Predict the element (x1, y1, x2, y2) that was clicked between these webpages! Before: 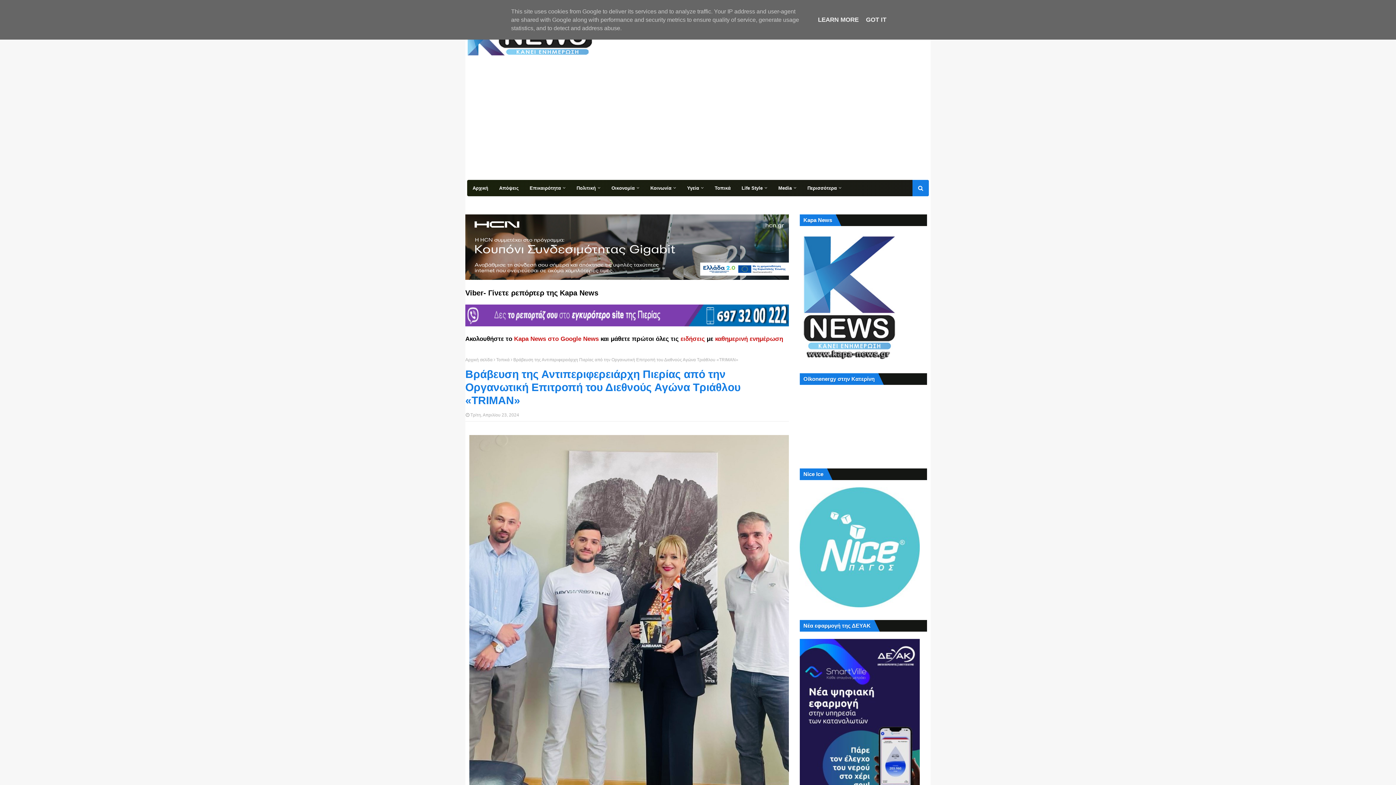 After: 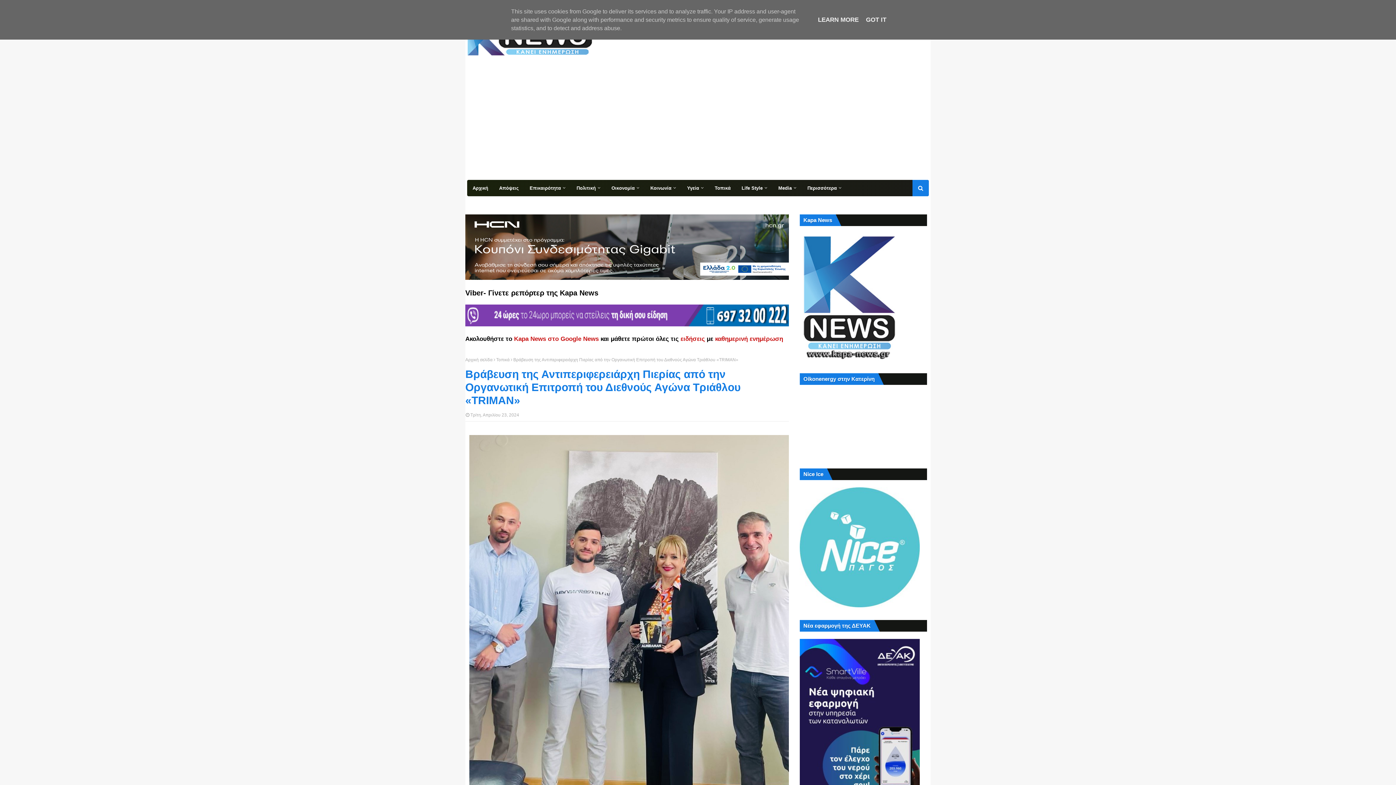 Action: bbox: (465, 321, 789, 327)